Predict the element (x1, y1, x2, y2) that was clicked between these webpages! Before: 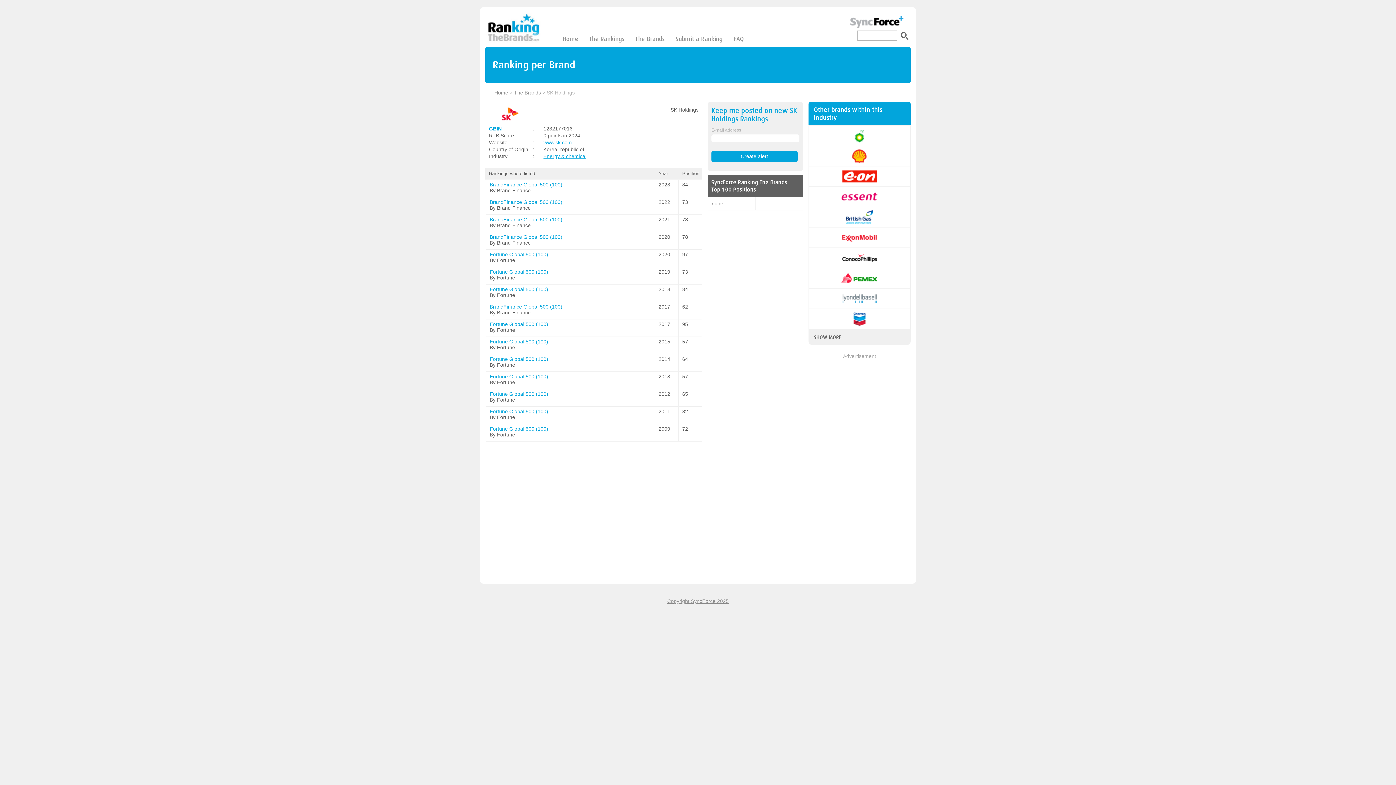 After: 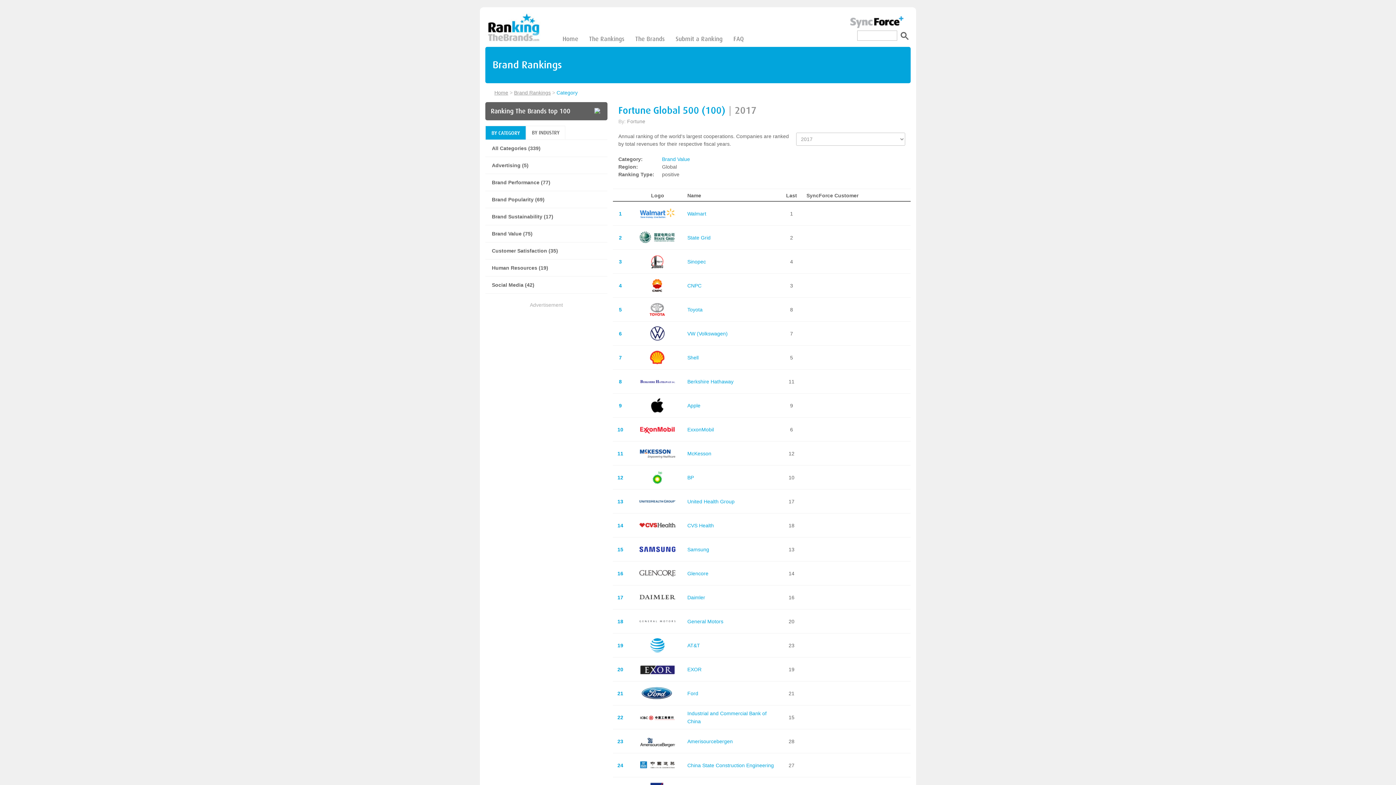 Action: label: Fortune Global 500 (100) bbox: (489, 321, 548, 327)